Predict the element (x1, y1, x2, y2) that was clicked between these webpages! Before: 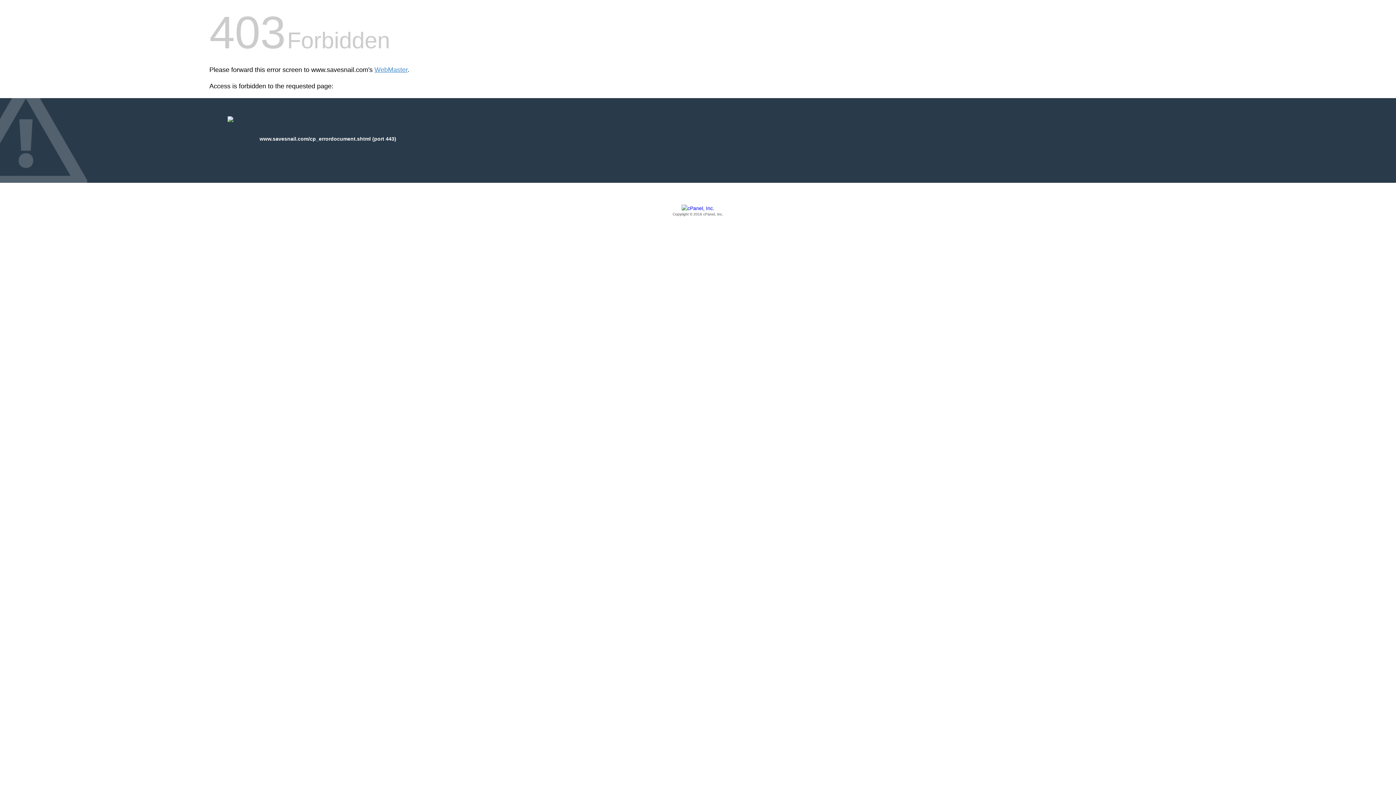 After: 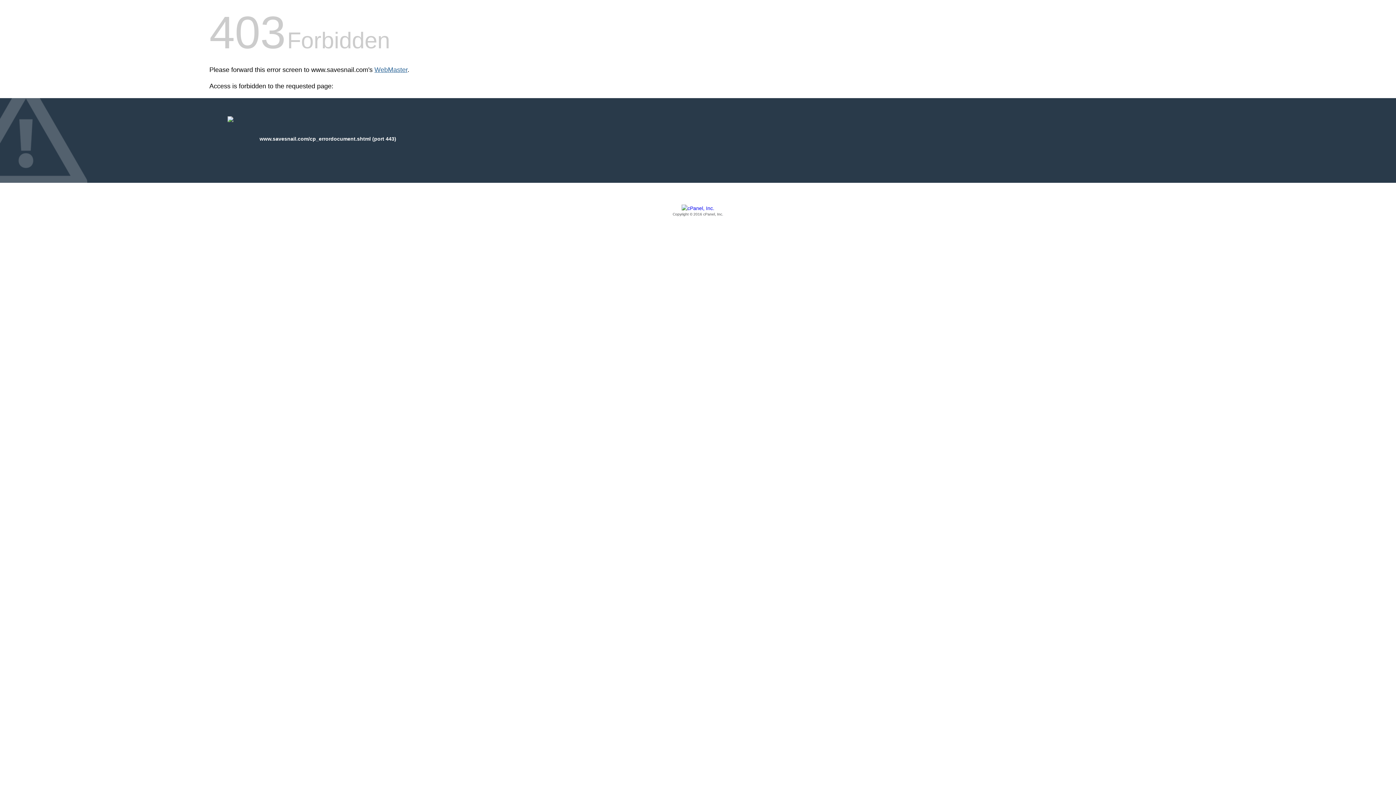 Action: bbox: (374, 66, 407, 73) label: WebMaster